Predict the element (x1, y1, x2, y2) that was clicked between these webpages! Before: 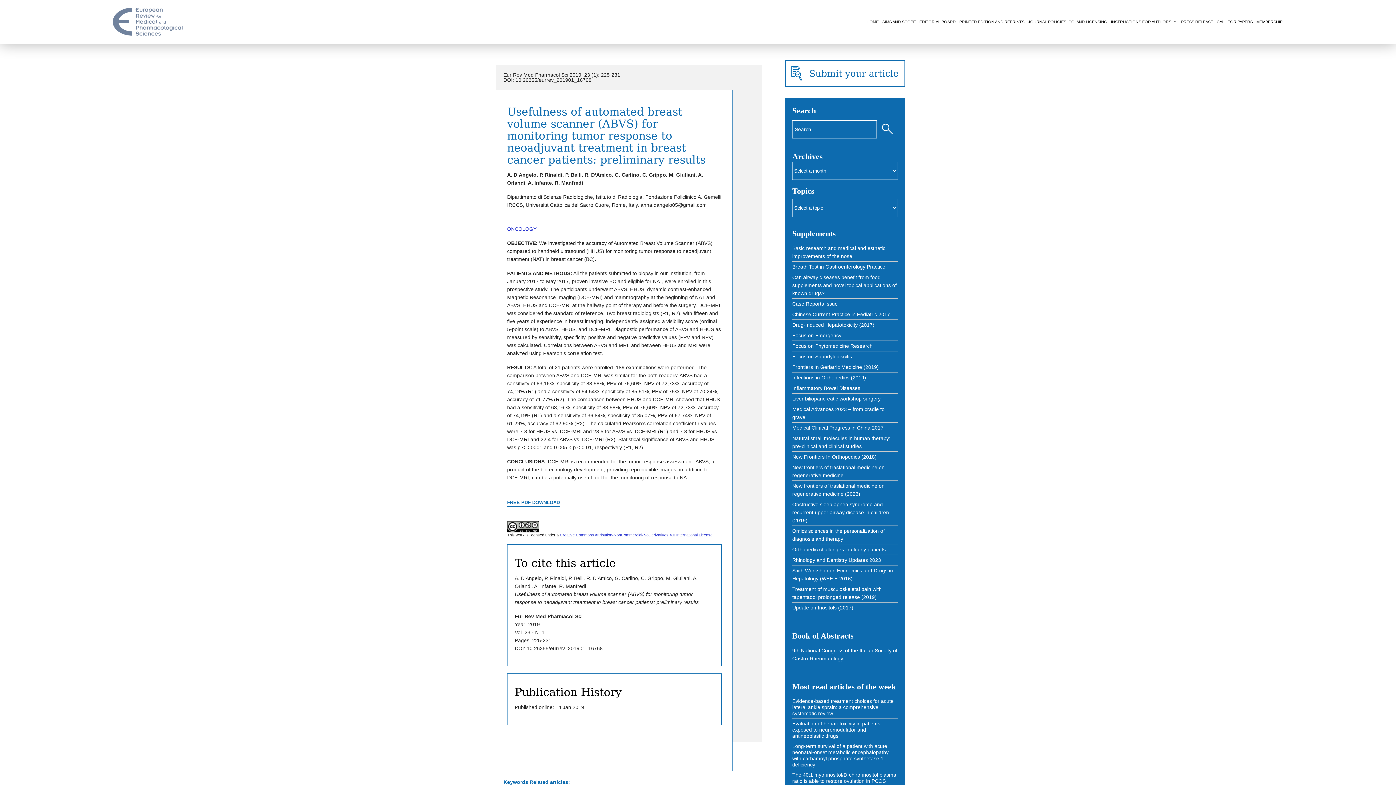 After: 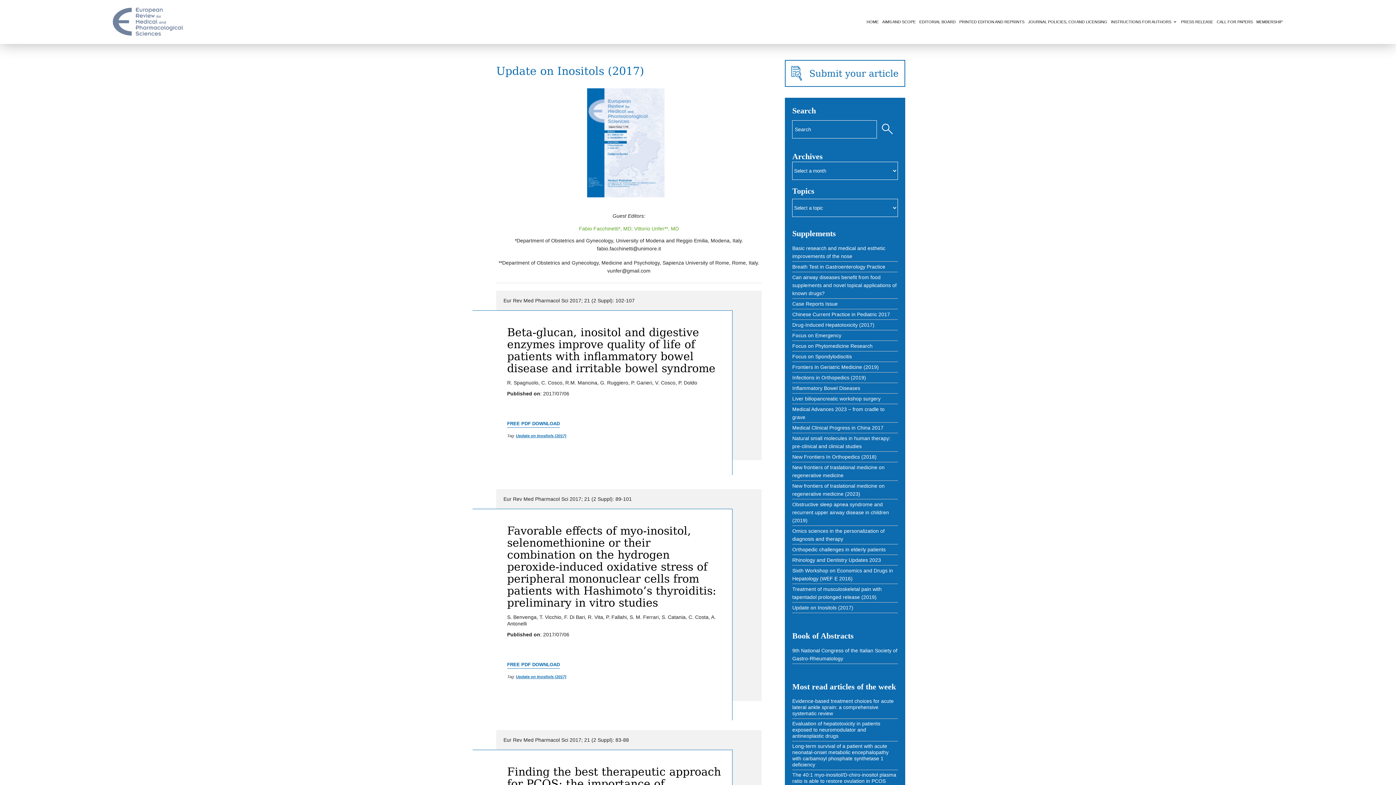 Action: label: Update on Inositols (2017) bbox: (792, 605, 853, 611)